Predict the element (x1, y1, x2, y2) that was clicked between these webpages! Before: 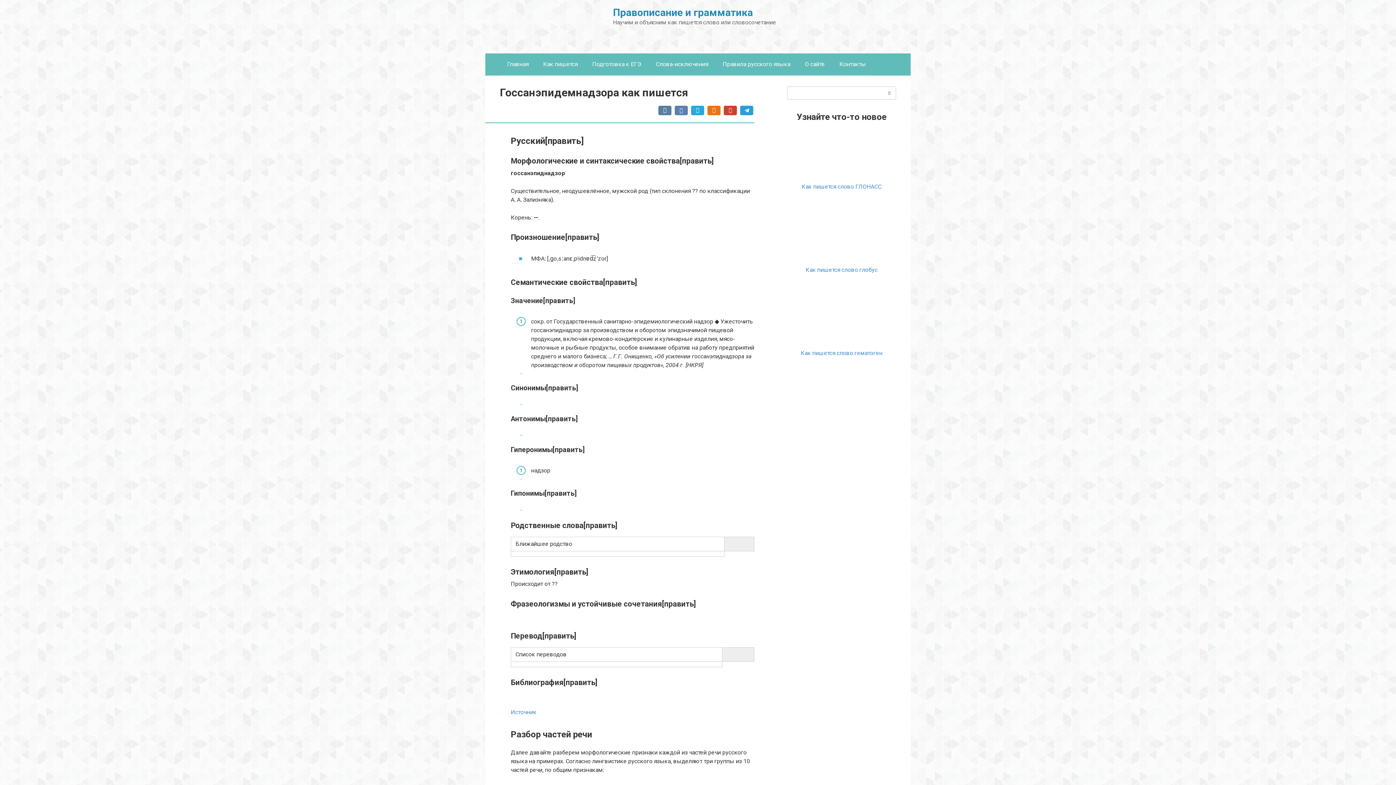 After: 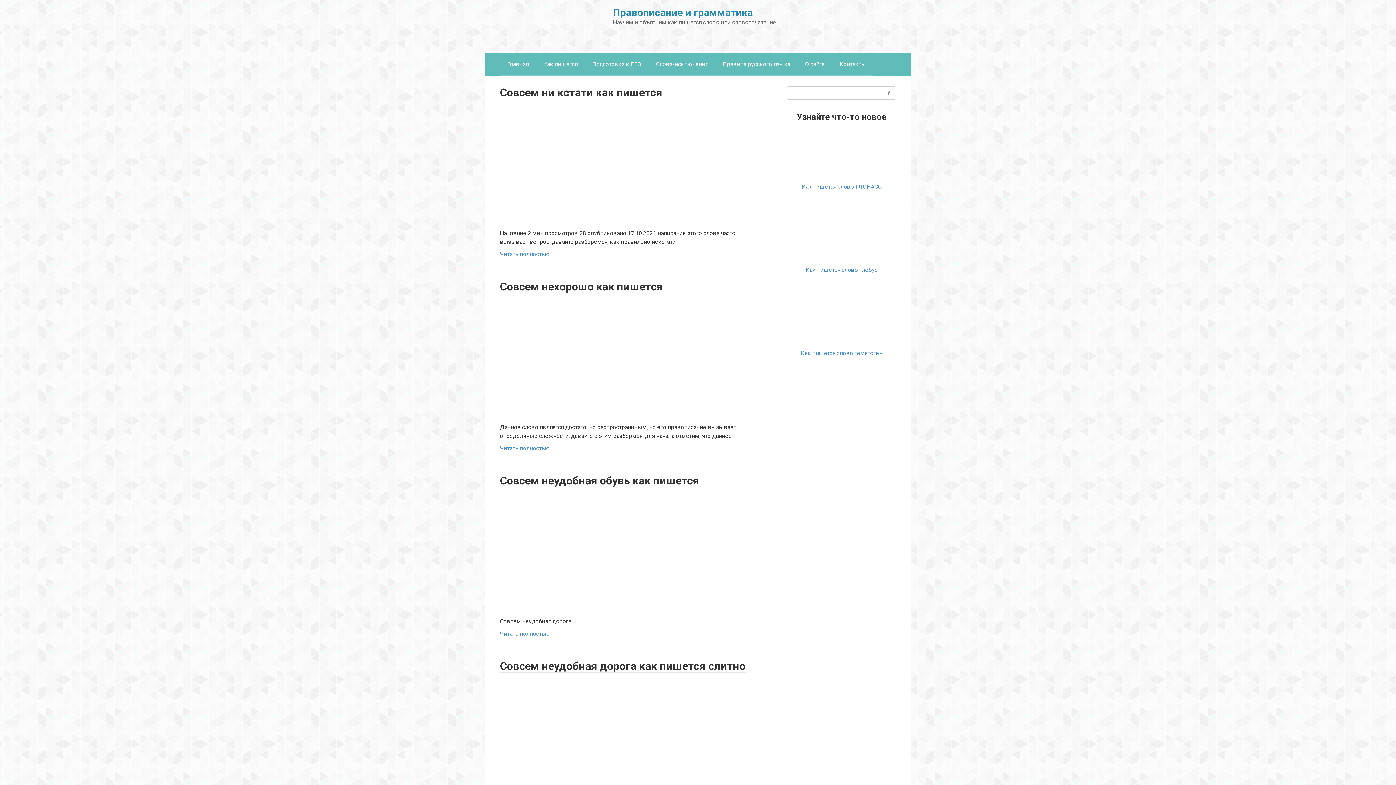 Action: bbox: (500, 38, 609, 45)